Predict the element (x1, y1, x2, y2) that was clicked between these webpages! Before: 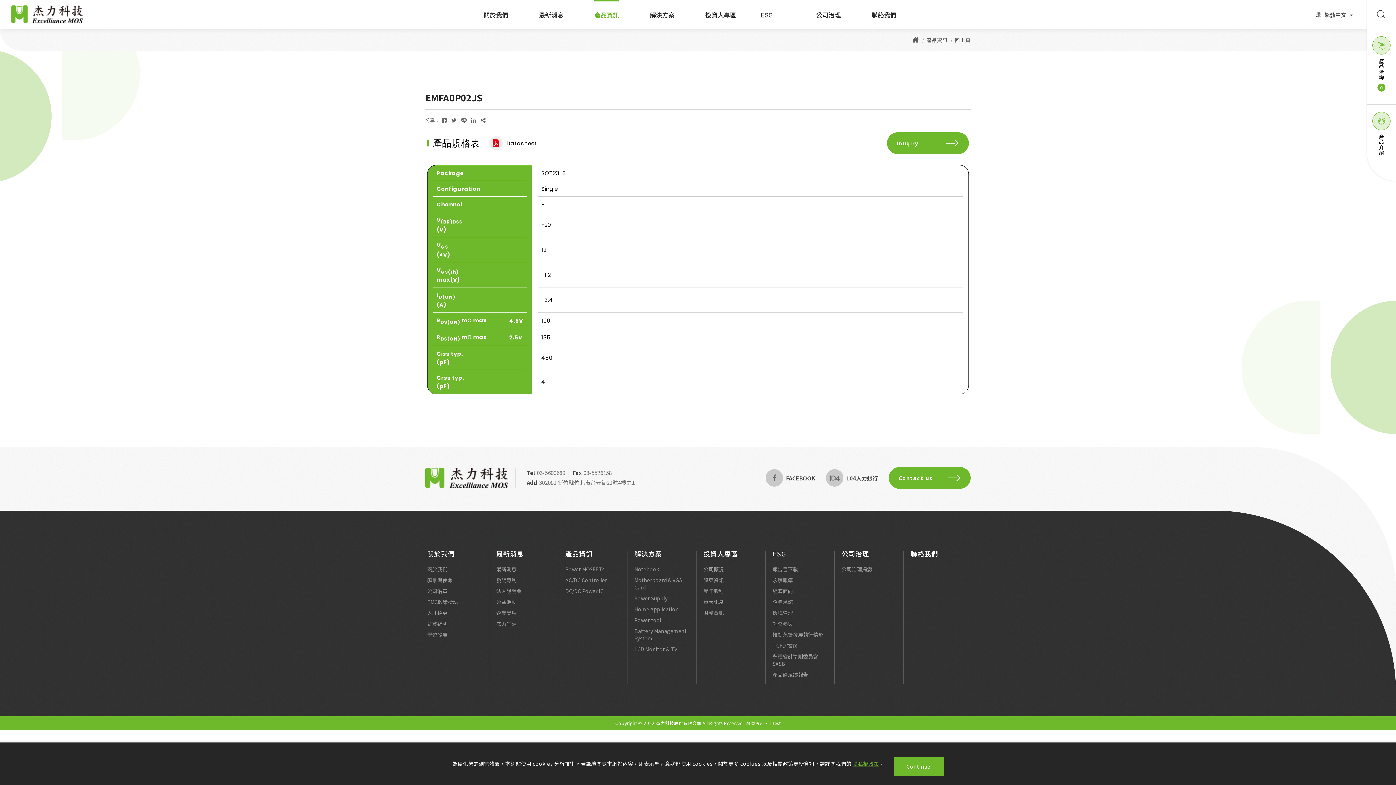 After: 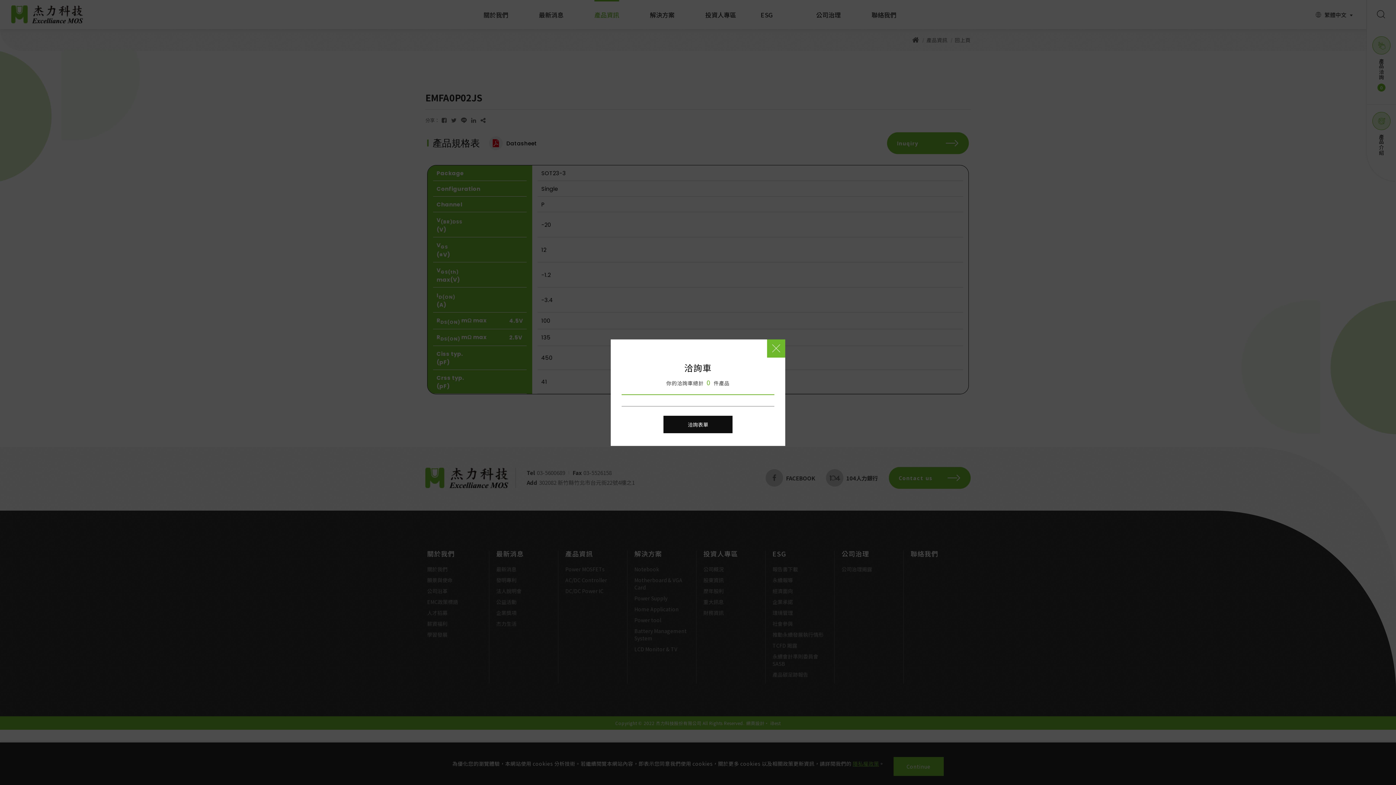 Action: label: 產品洽詢
0 bbox: (1367, 29, 1396, 104)